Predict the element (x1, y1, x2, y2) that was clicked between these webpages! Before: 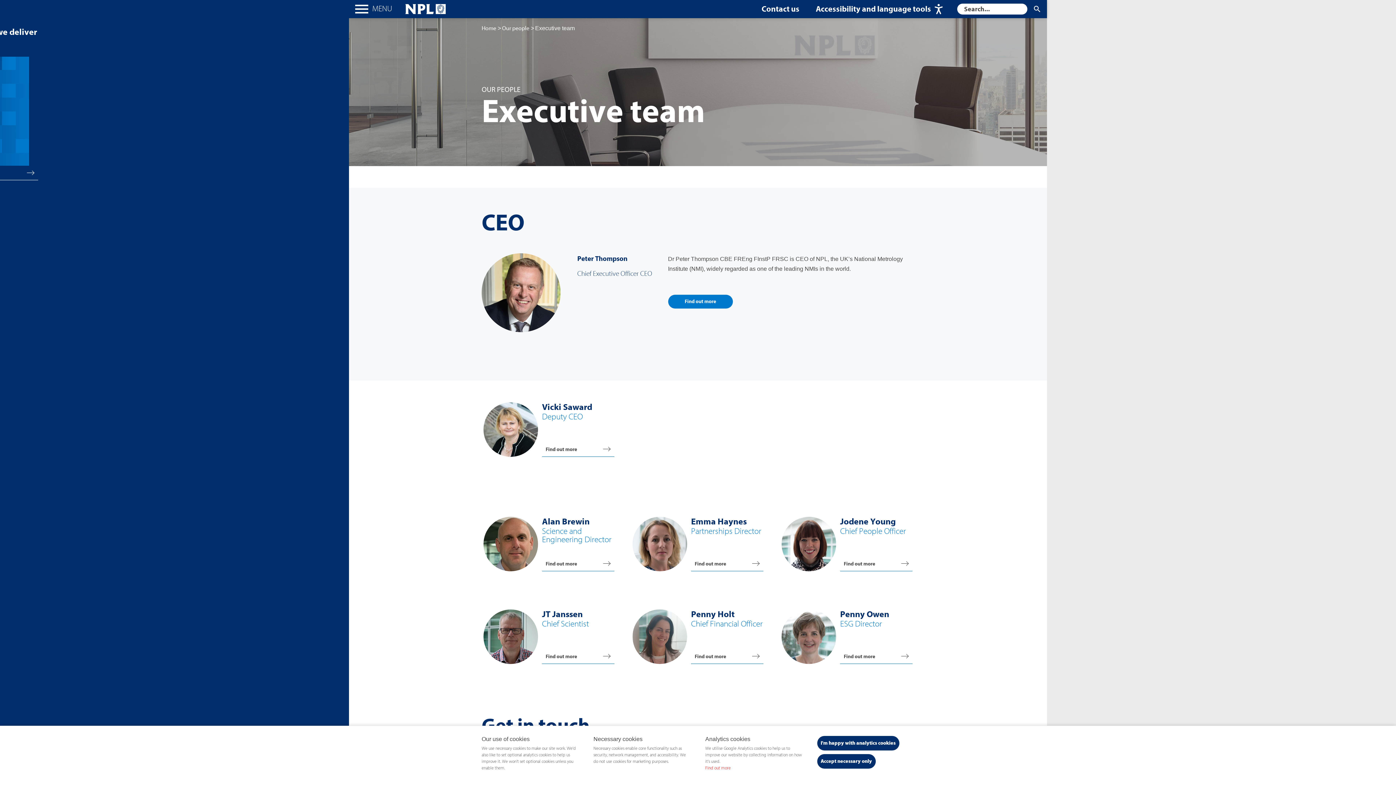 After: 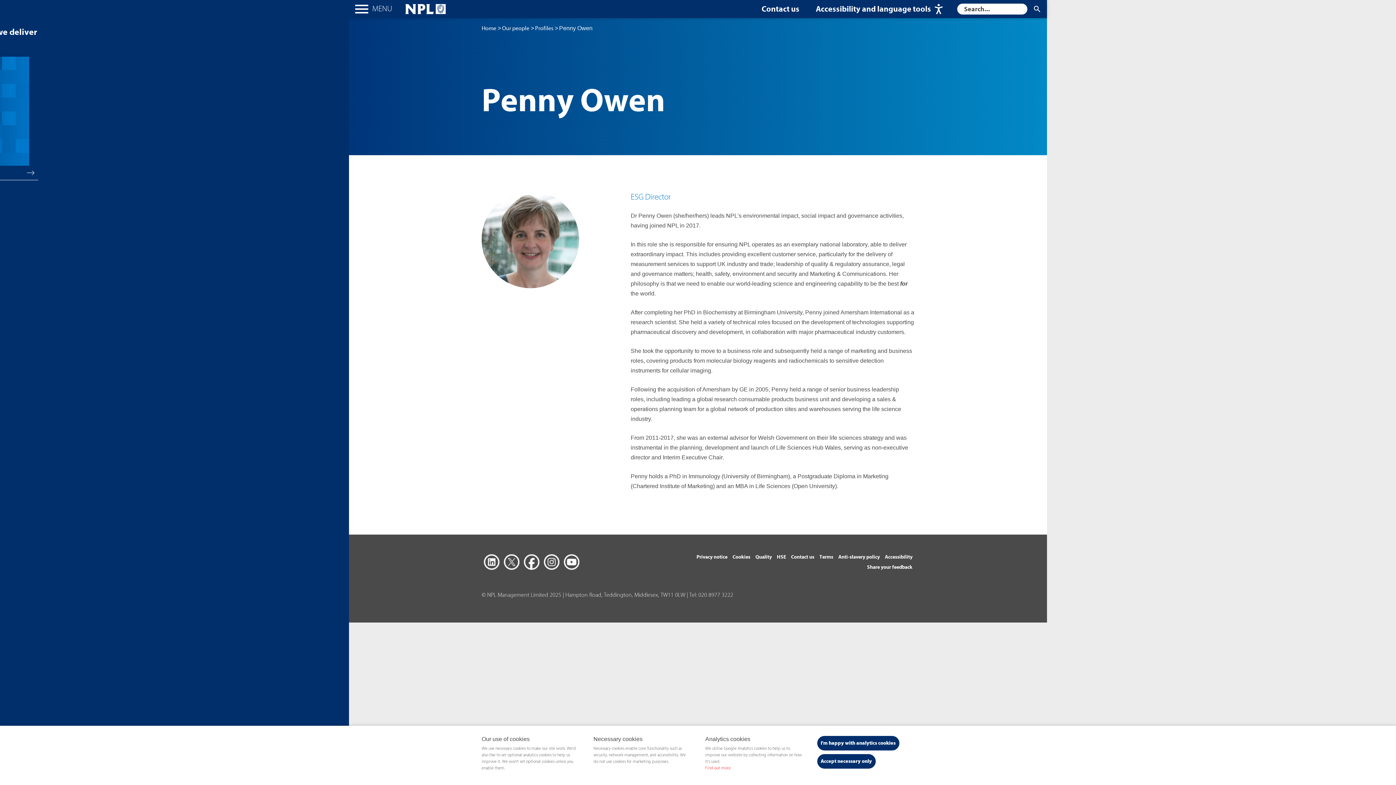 Action: label: Find out more bbox: (840, 649, 912, 664)